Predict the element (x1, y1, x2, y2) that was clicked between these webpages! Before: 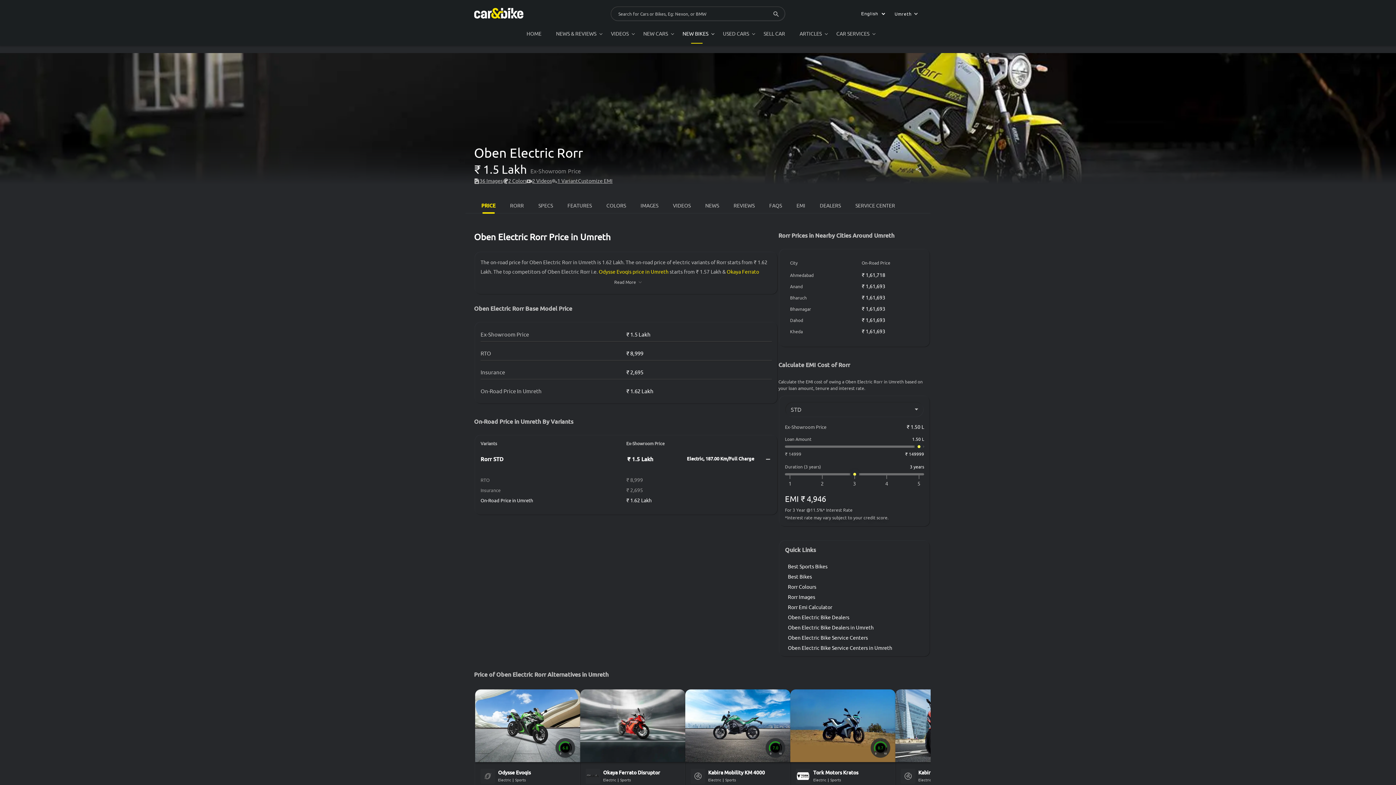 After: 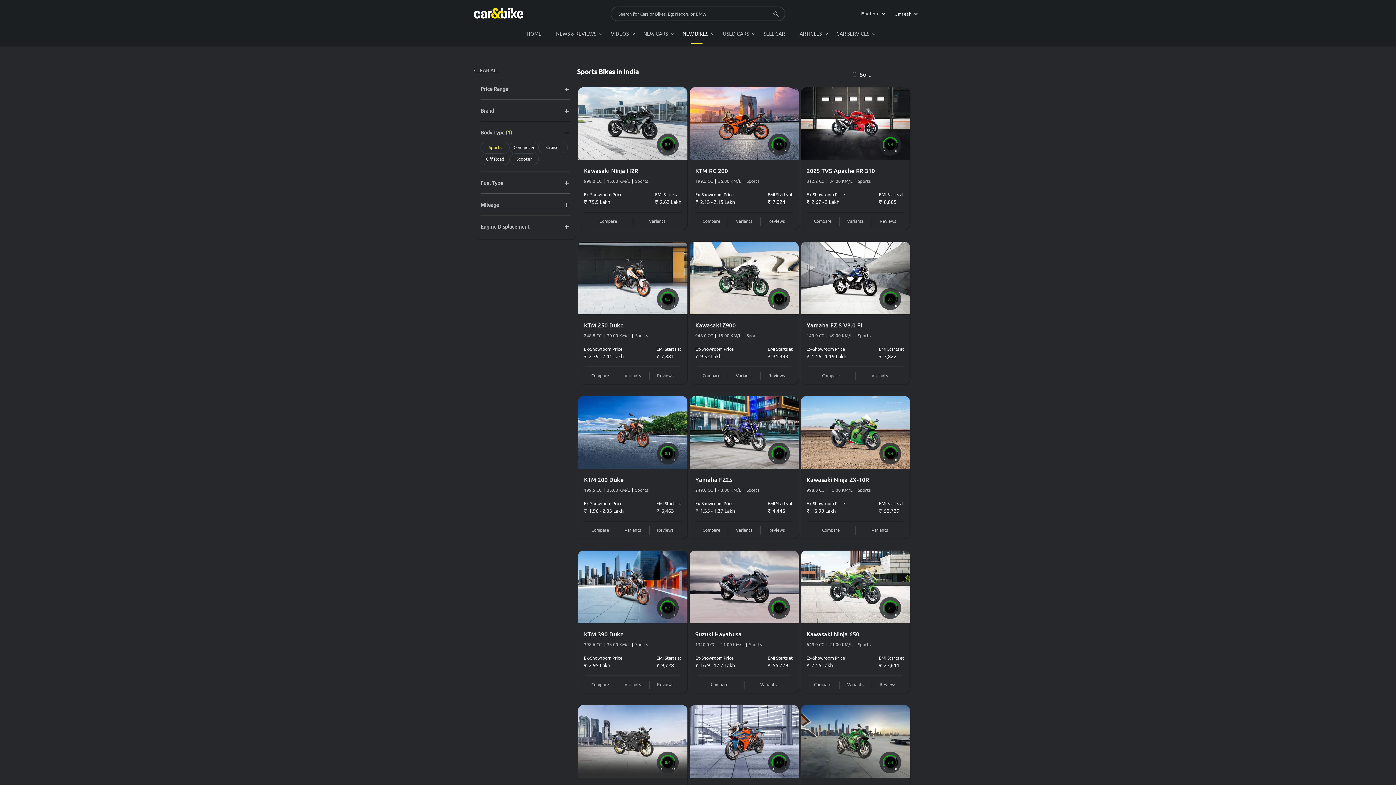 Action: bbox: (788, 563, 924, 569) label: Best Sports Bikes